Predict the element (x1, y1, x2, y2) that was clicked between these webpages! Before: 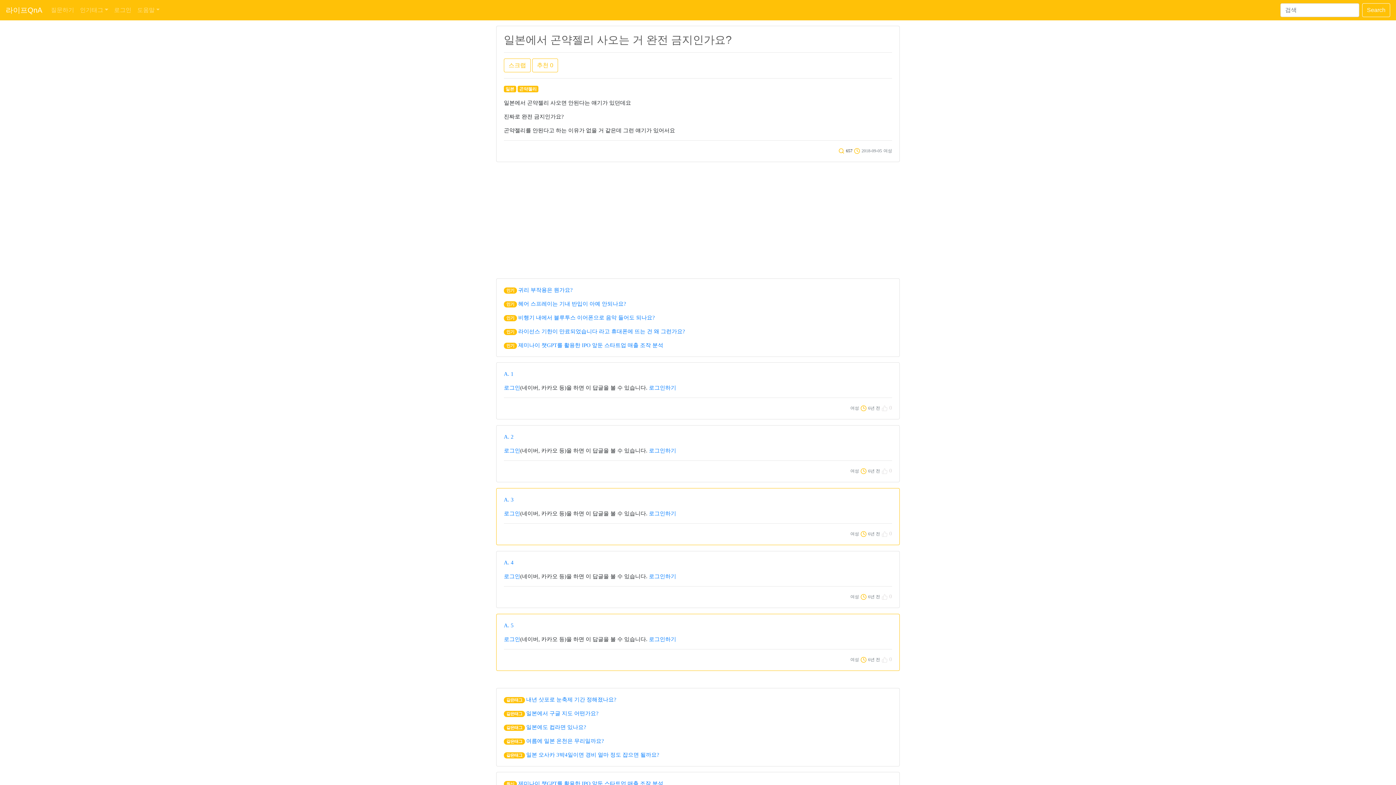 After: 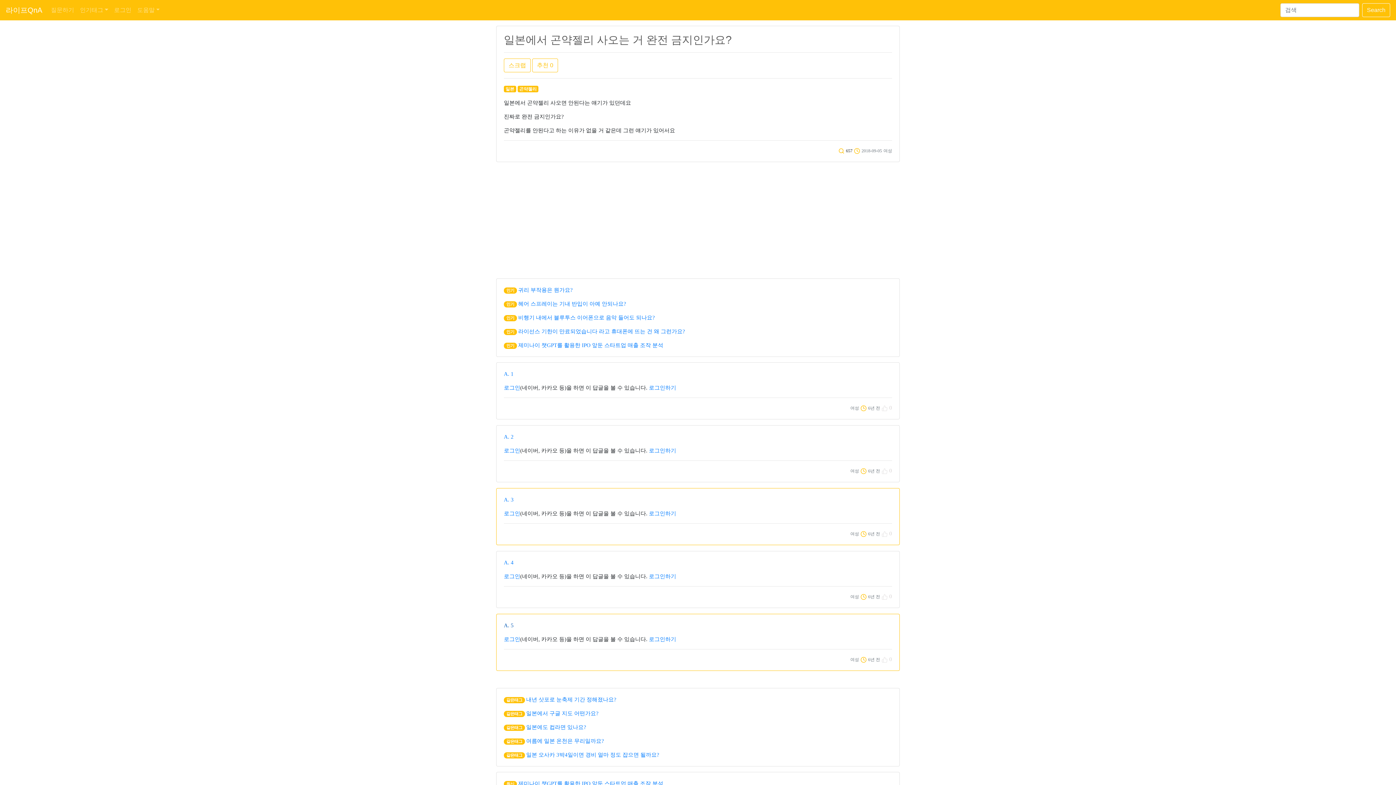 Action: bbox: (504, 622, 513, 628) label: A. 5